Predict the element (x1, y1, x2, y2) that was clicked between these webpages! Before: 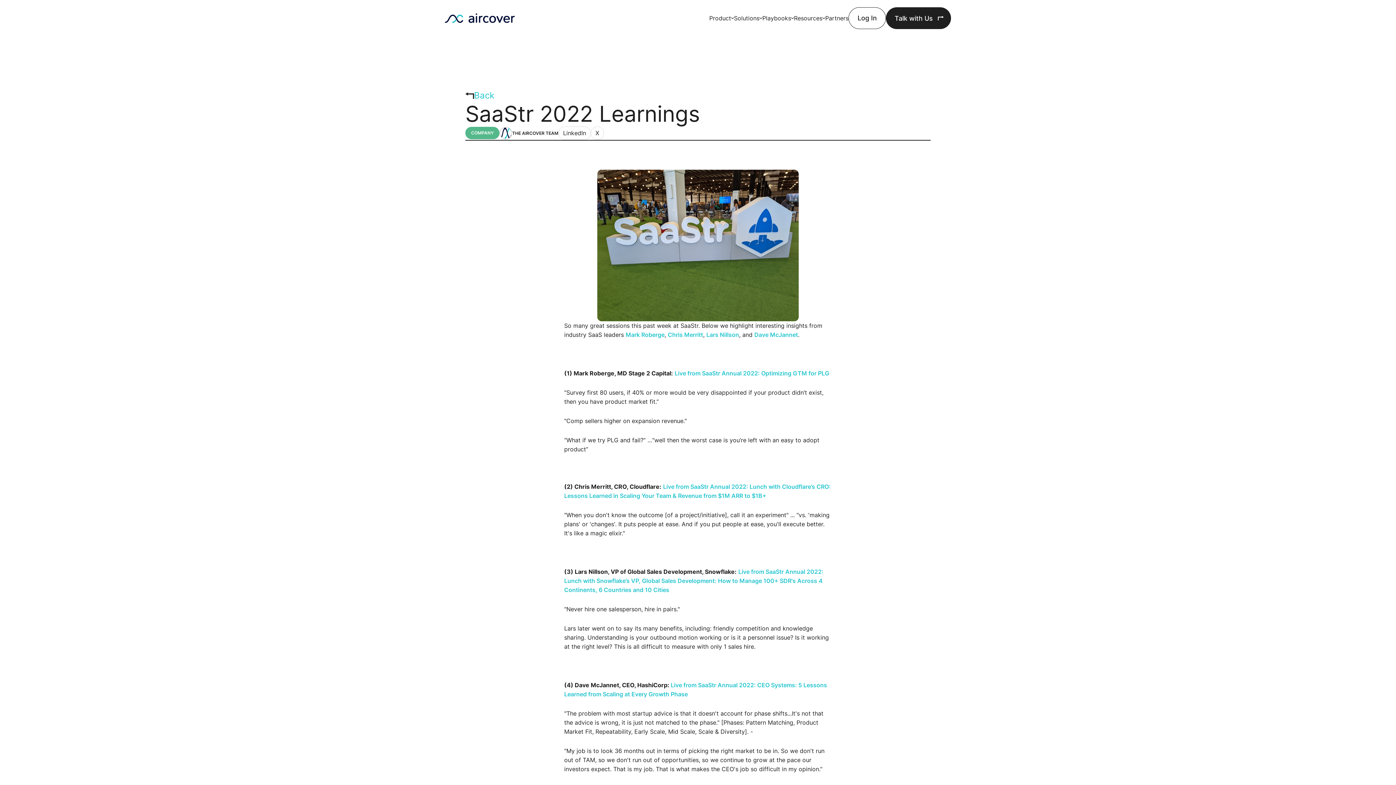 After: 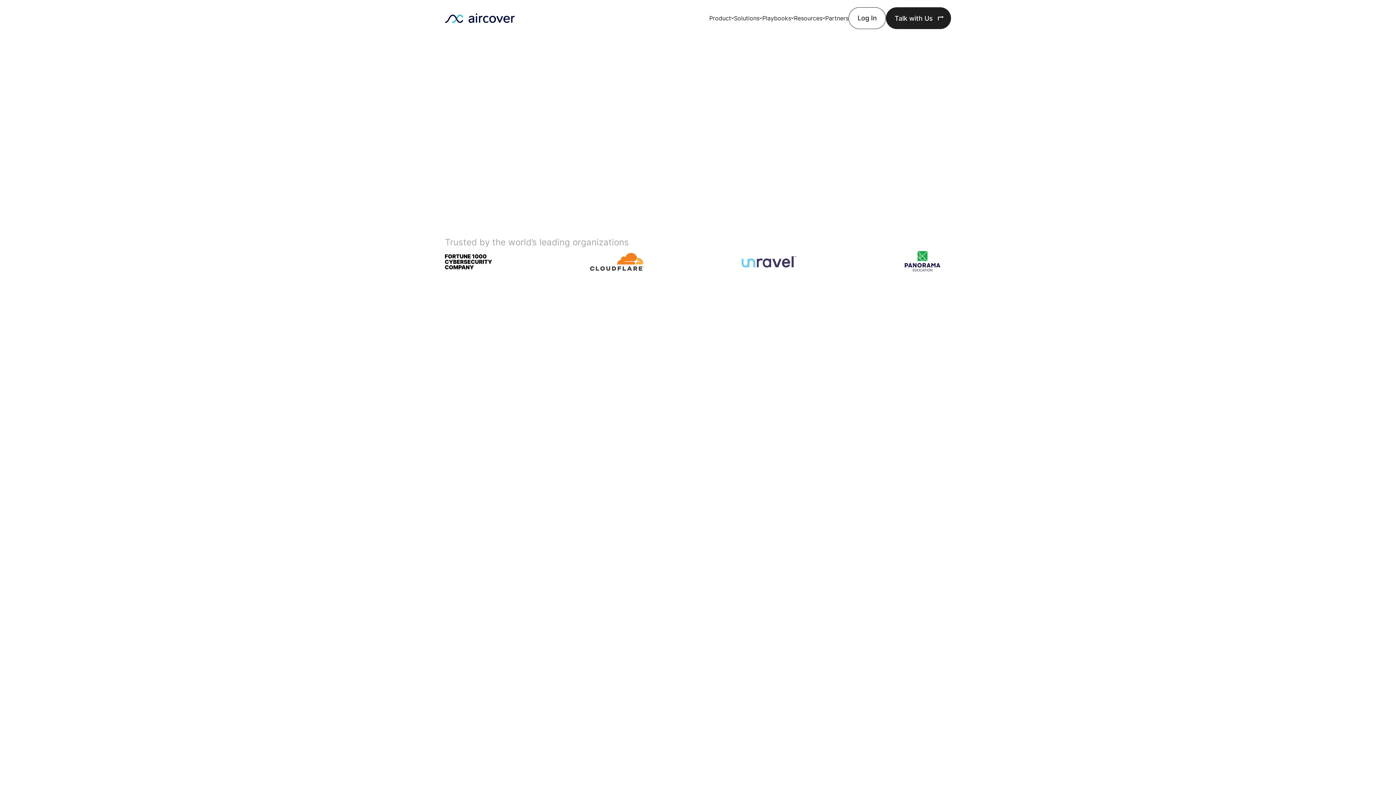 Action: label: home bbox: (445, 13, 514, 23)